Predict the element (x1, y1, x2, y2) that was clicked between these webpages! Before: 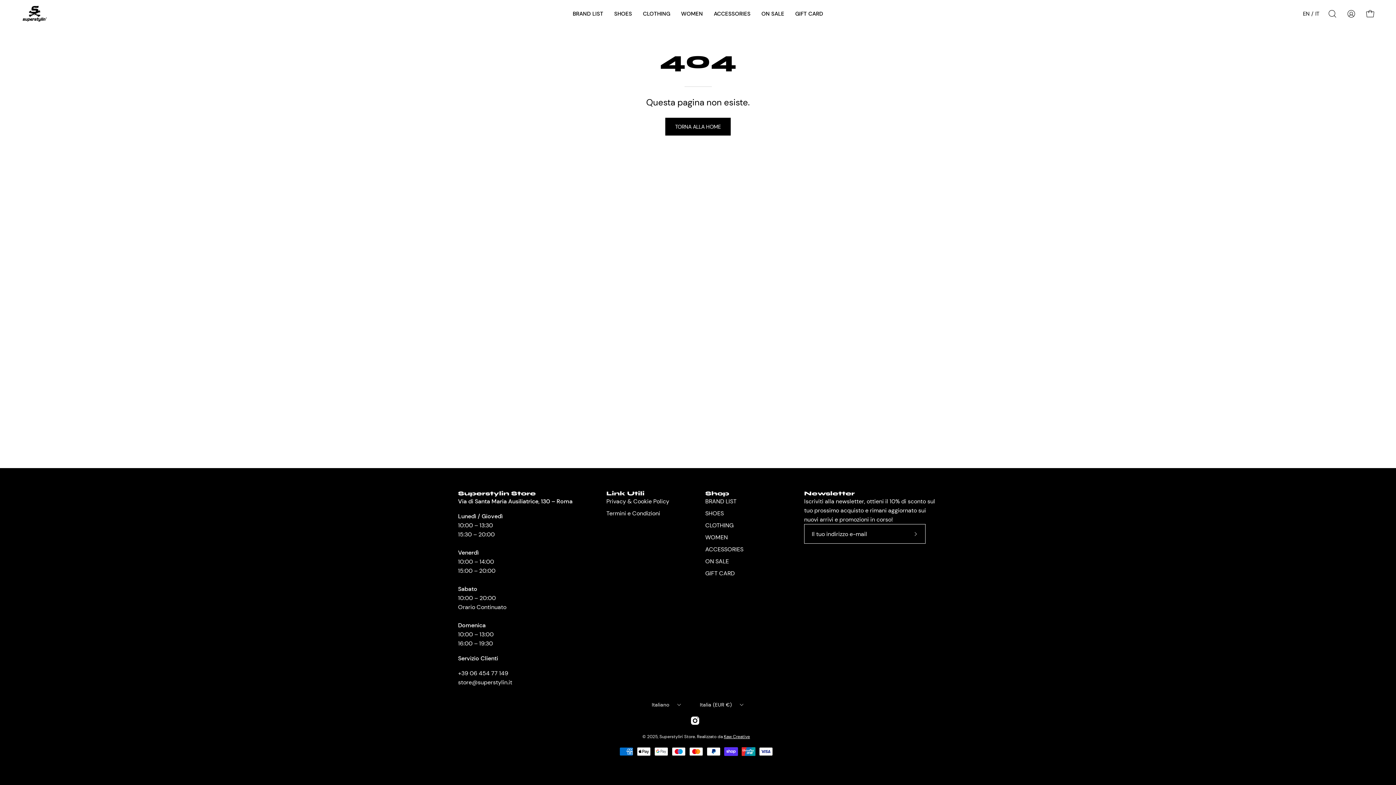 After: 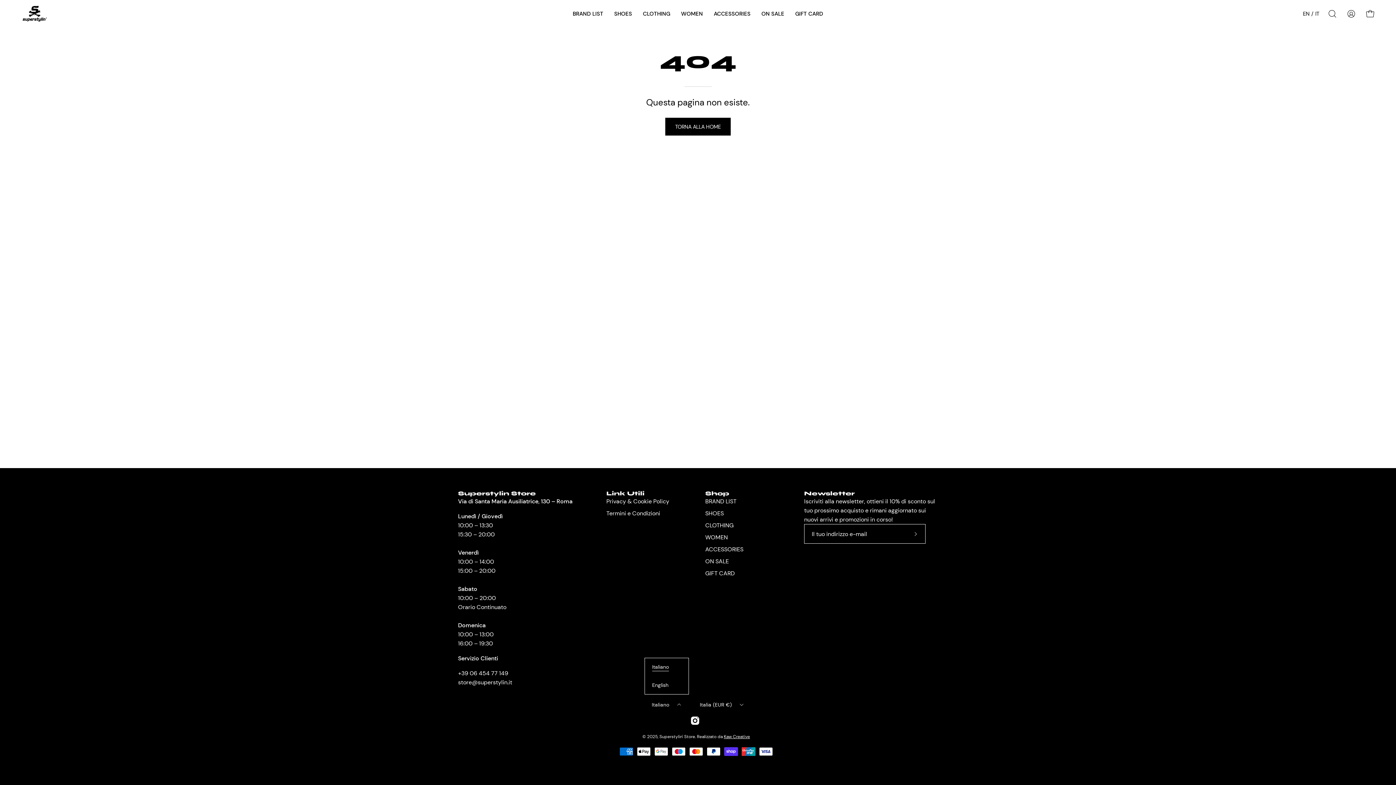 Action: bbox: (644, 696, 689, 713) label: Italiano